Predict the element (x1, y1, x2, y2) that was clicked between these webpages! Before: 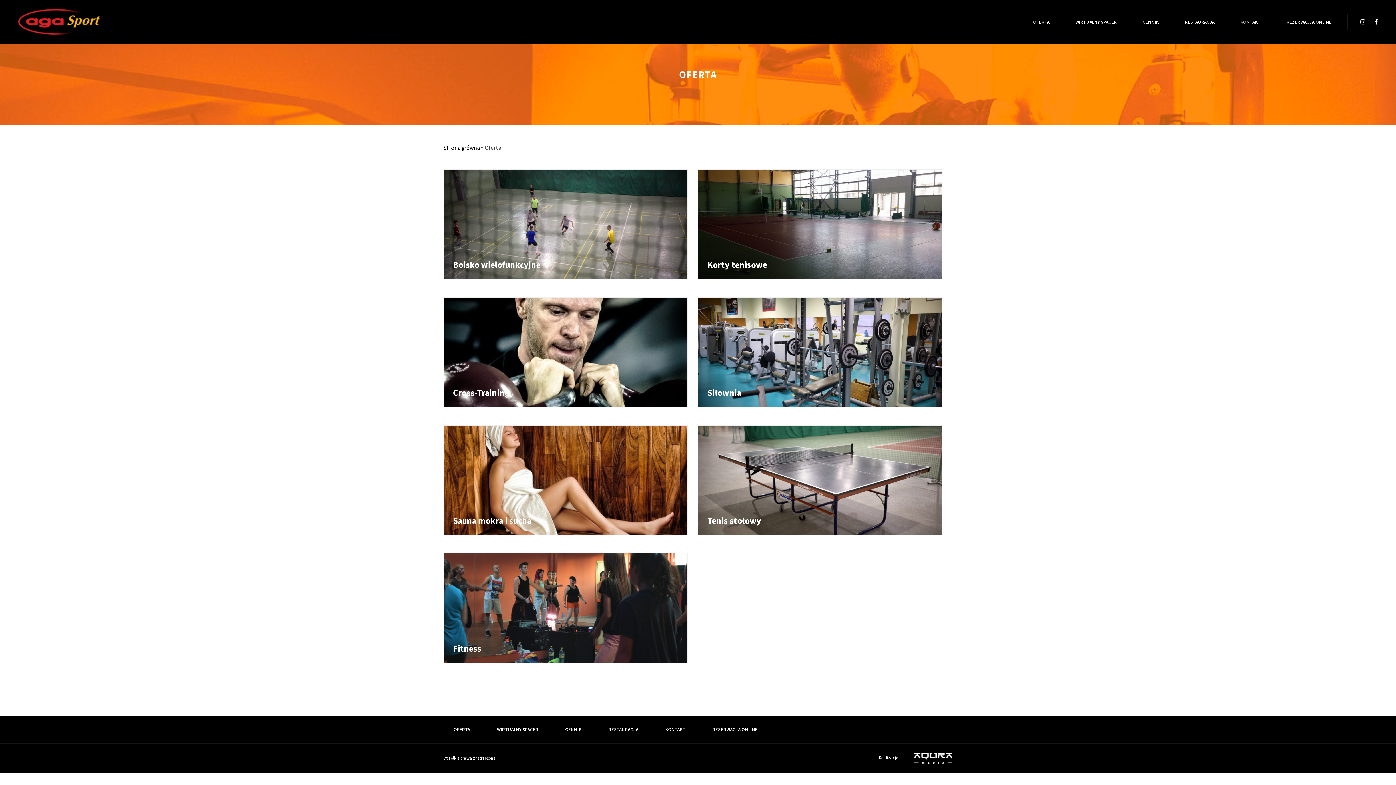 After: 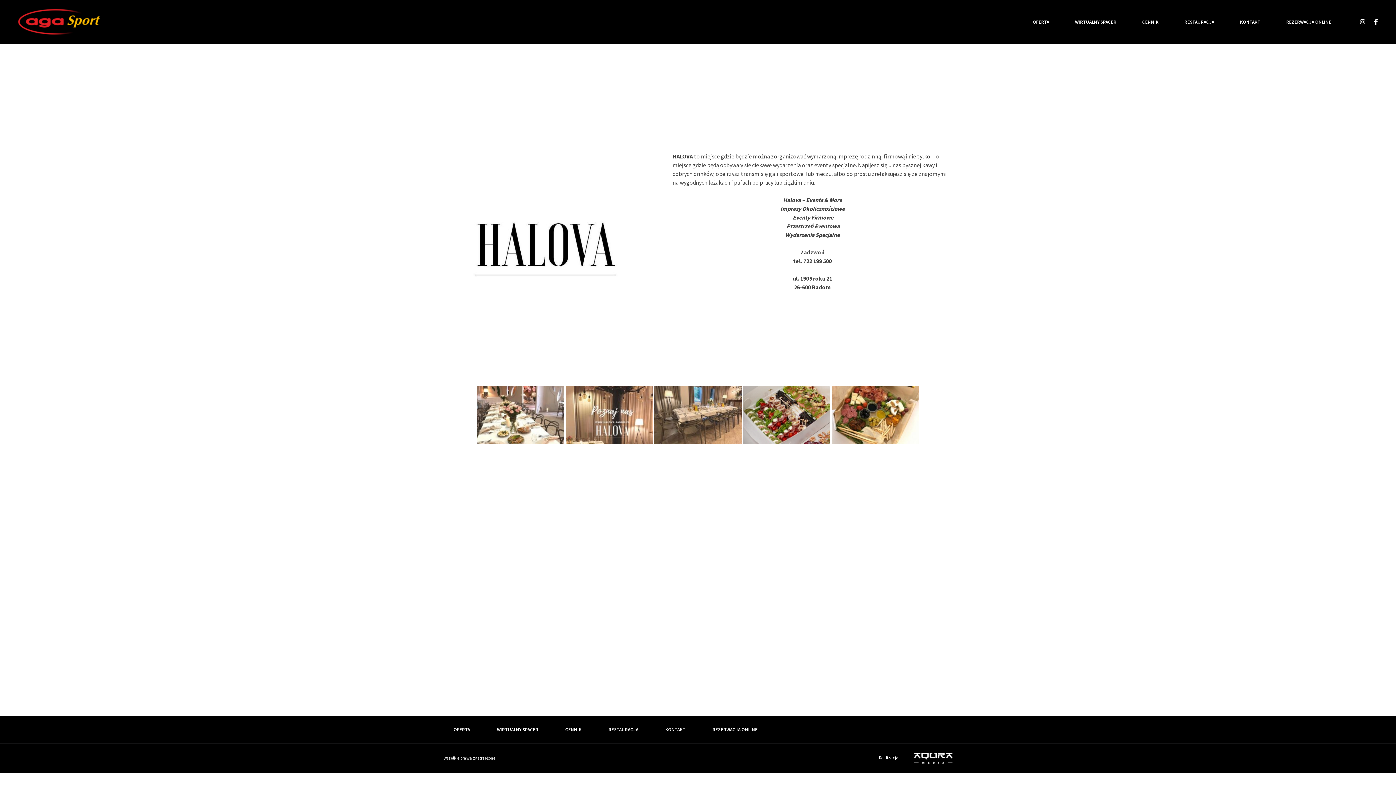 Action: bbox: (598, 721, 648, 738) label: RESTAURACJA